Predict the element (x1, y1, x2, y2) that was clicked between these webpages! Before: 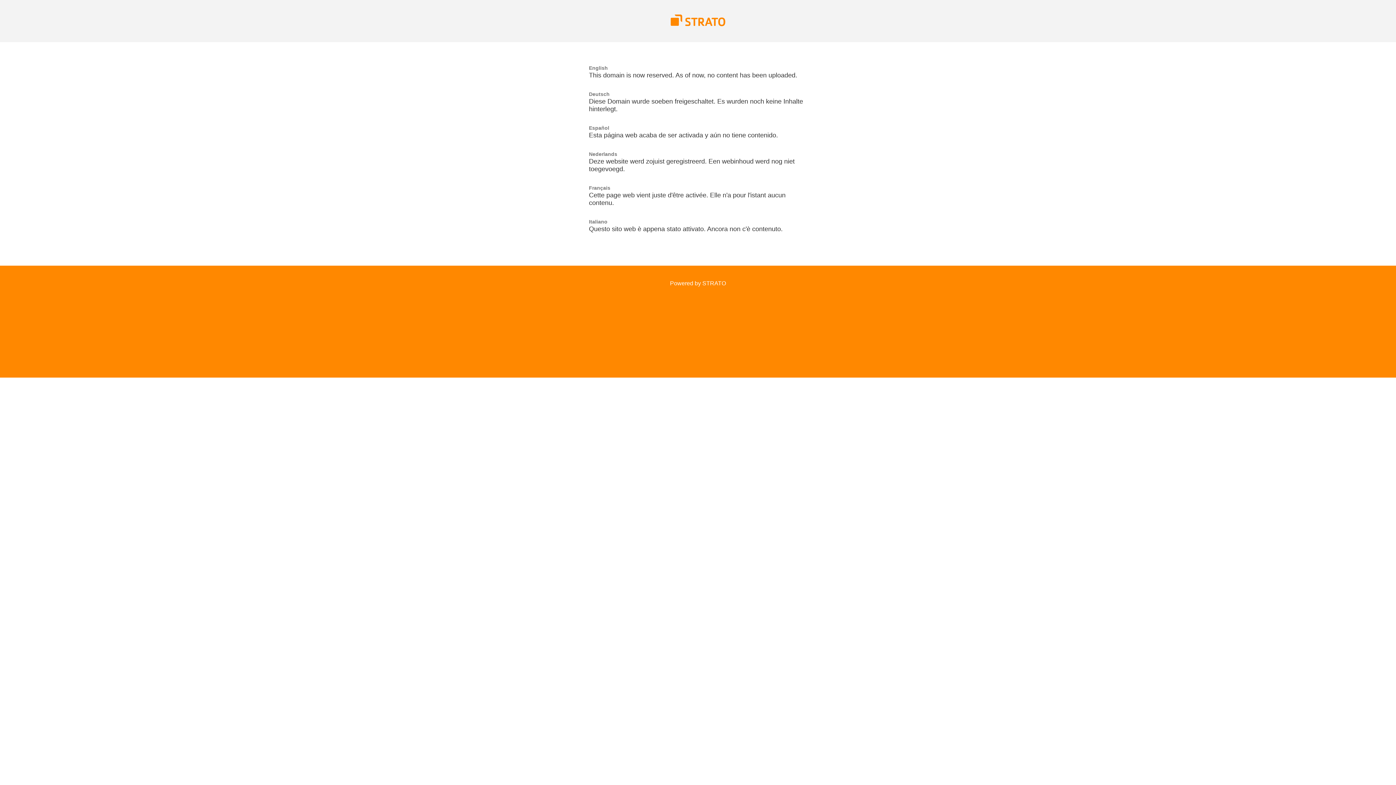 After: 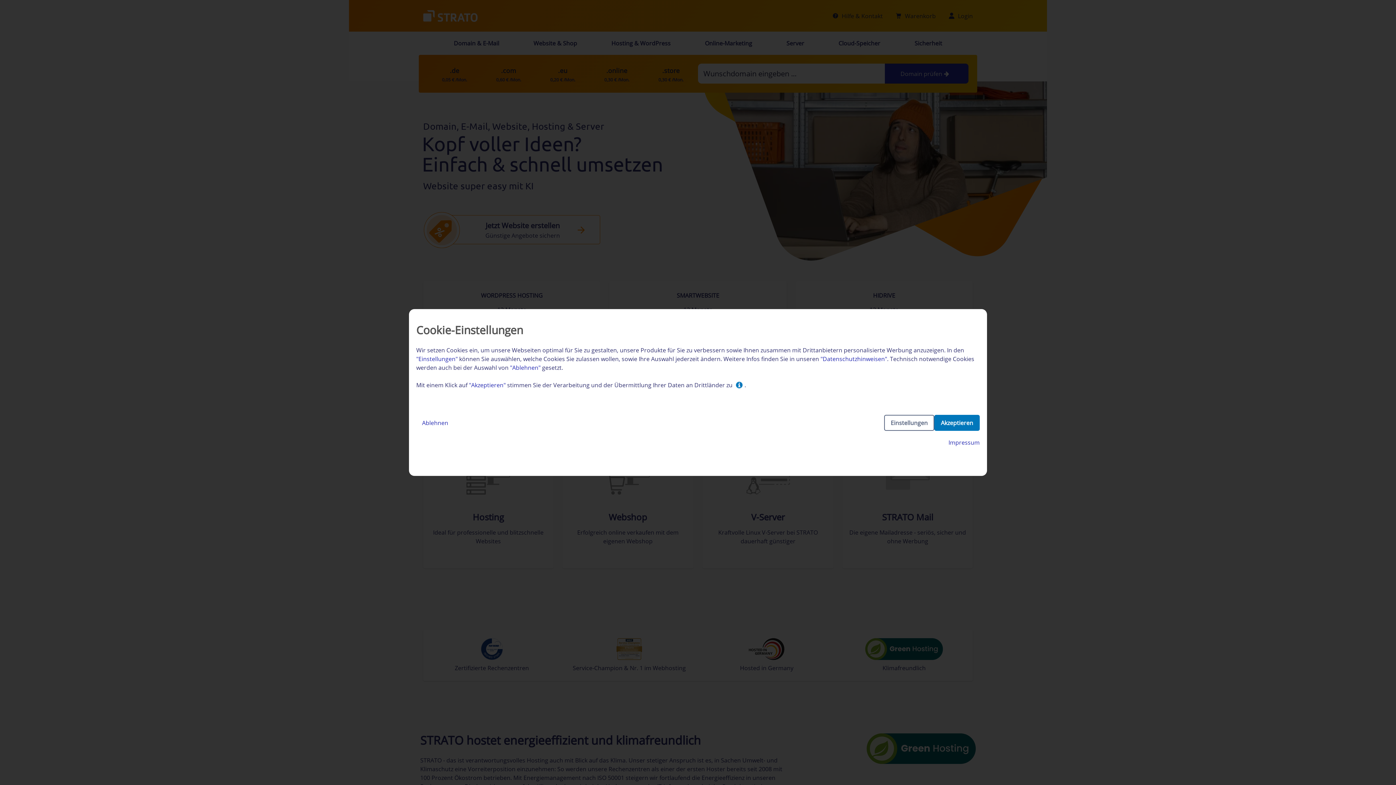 Action: bbox: (670, 21, 725, 27)